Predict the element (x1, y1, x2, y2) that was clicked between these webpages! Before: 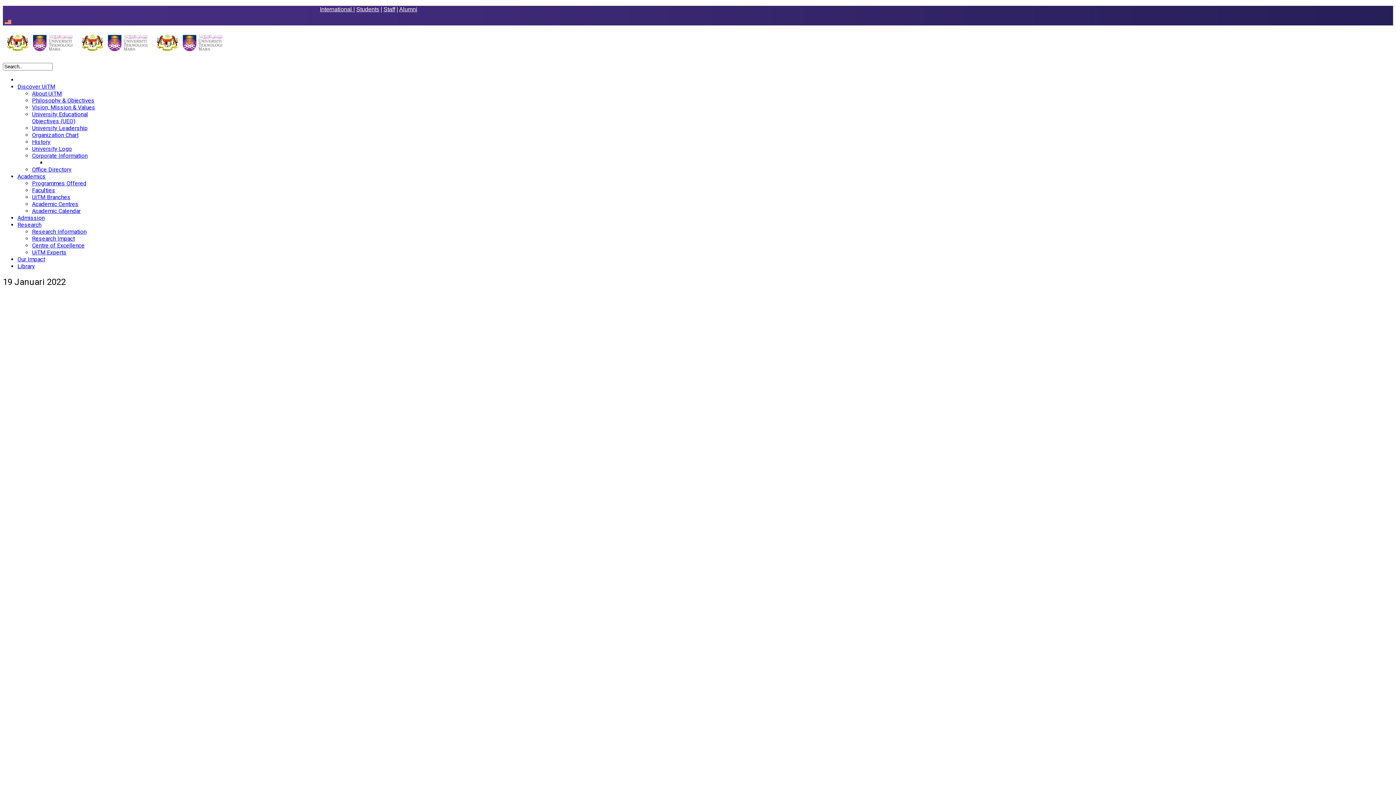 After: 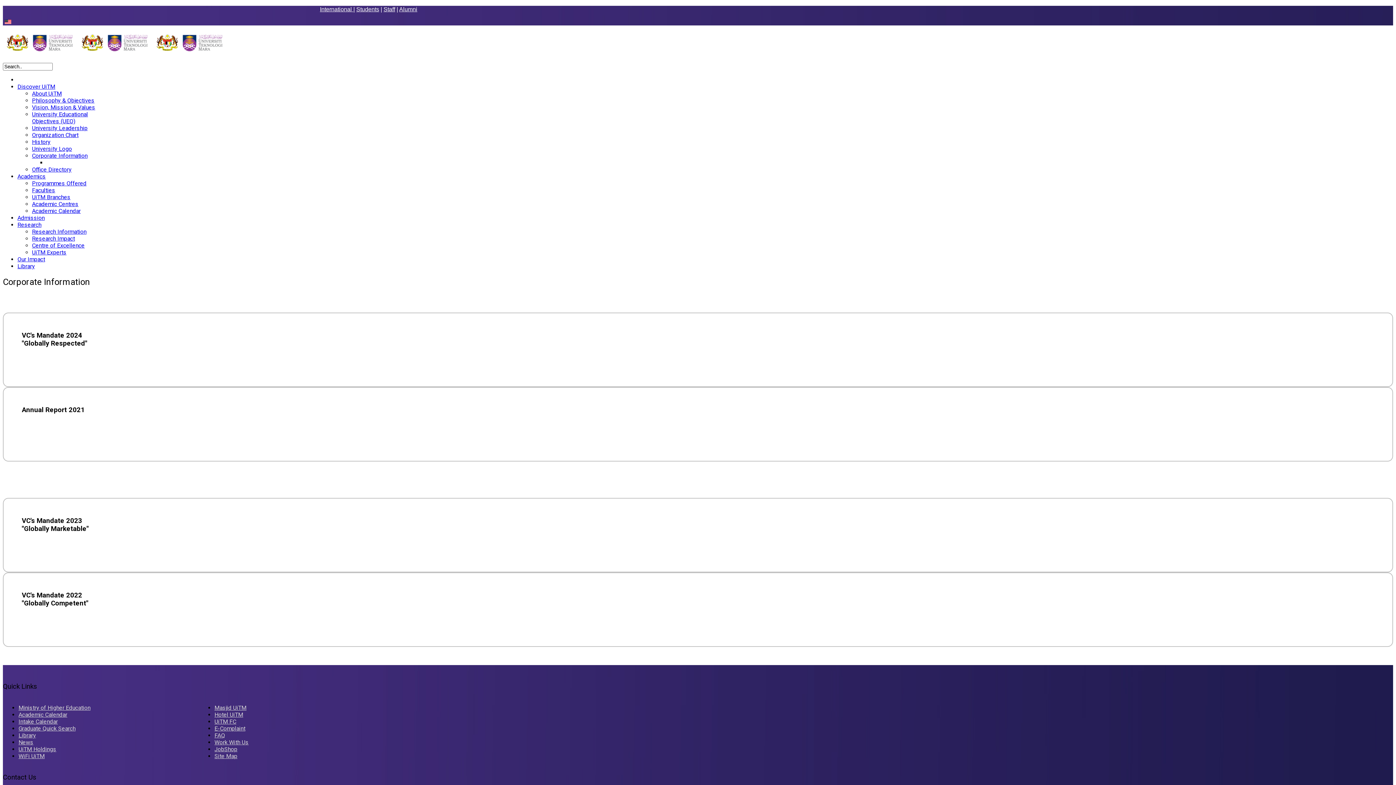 Action: label: Corporate Information bbox: (32, 152, 87, 159)